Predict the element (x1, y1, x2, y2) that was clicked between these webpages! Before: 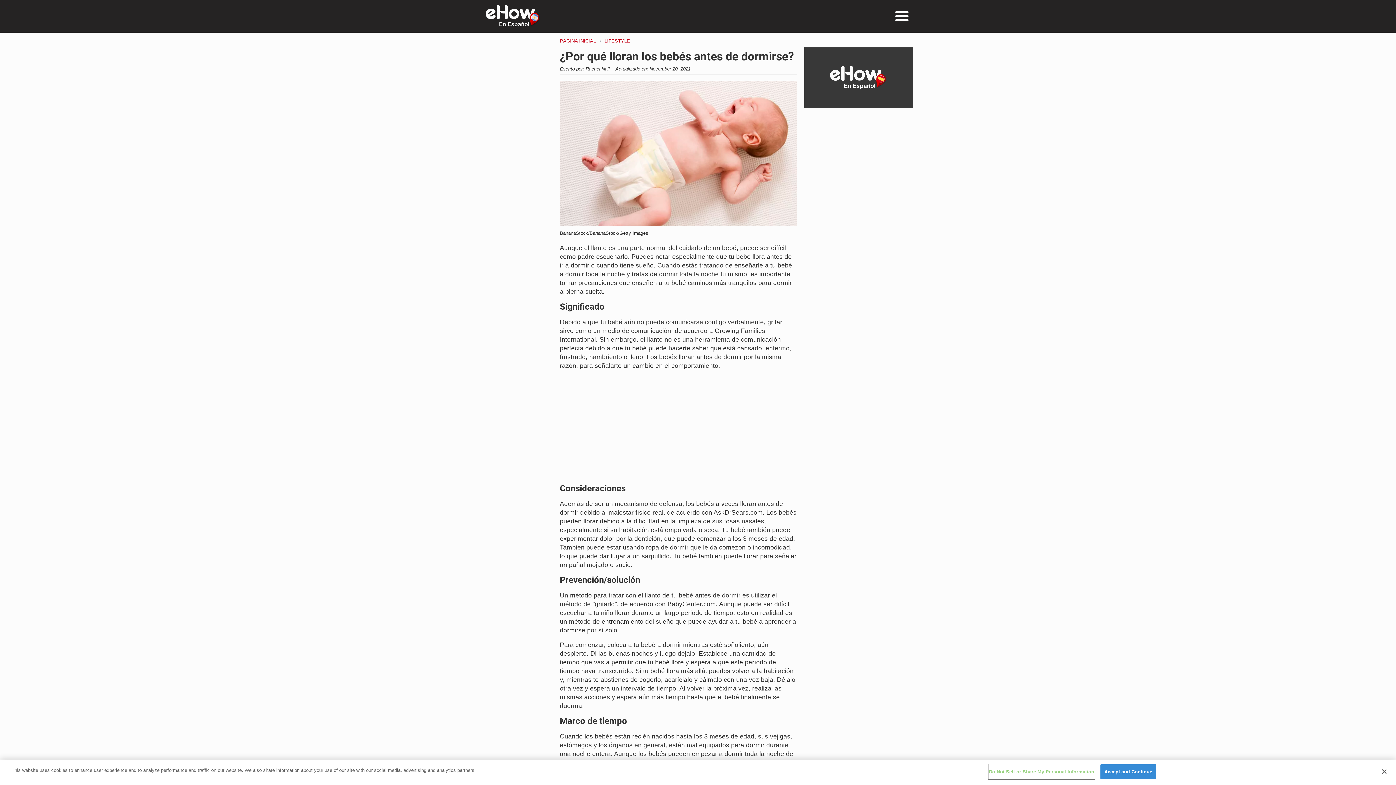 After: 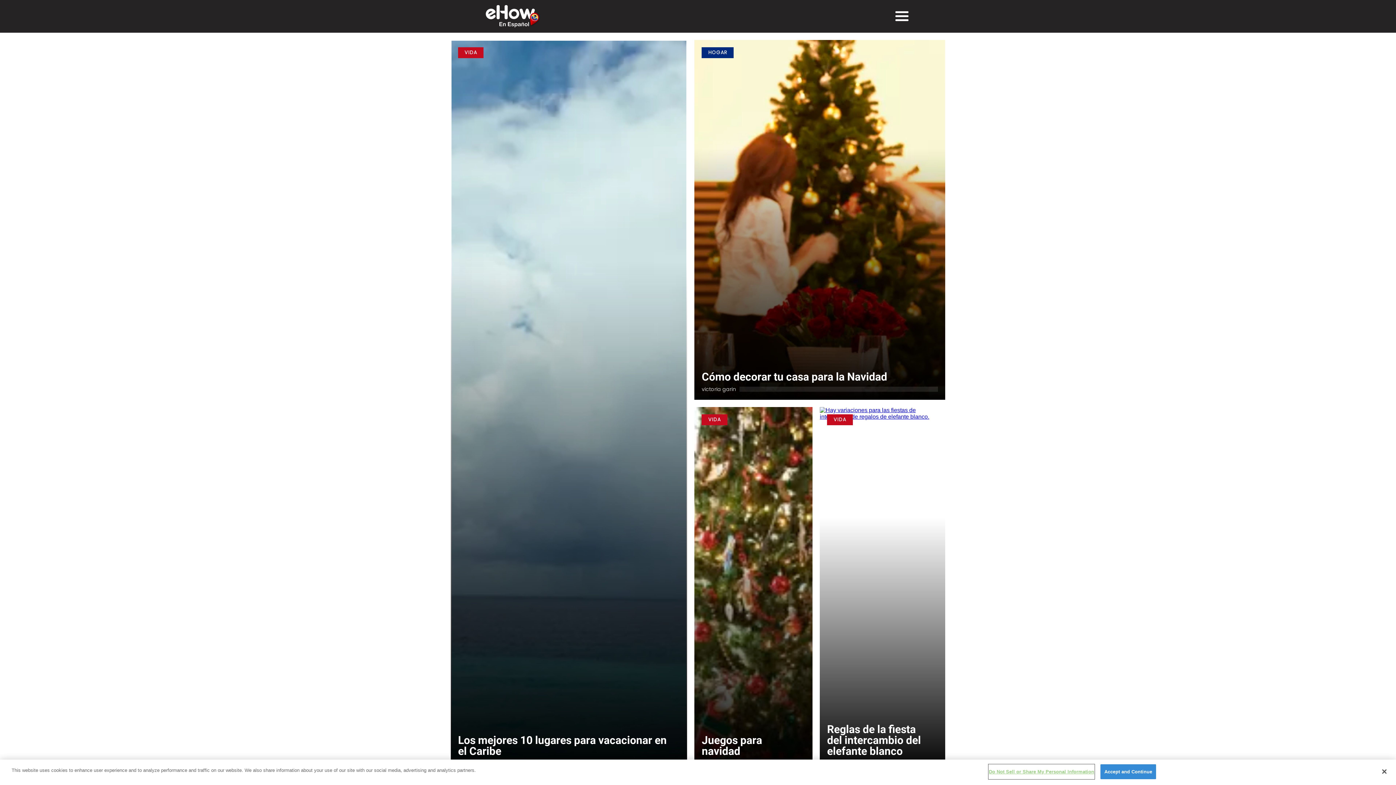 Action: label: logo bbox: (485, 5, 540, 27)